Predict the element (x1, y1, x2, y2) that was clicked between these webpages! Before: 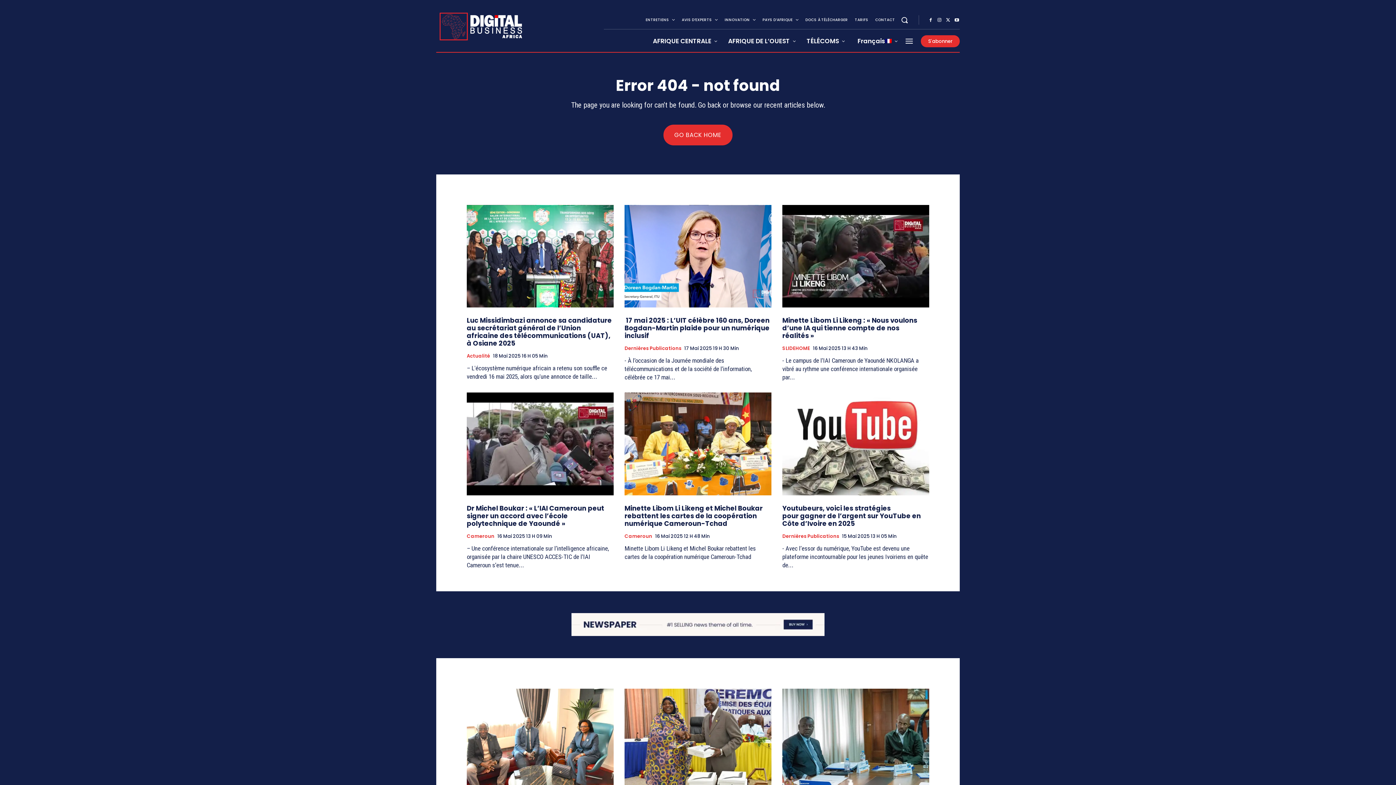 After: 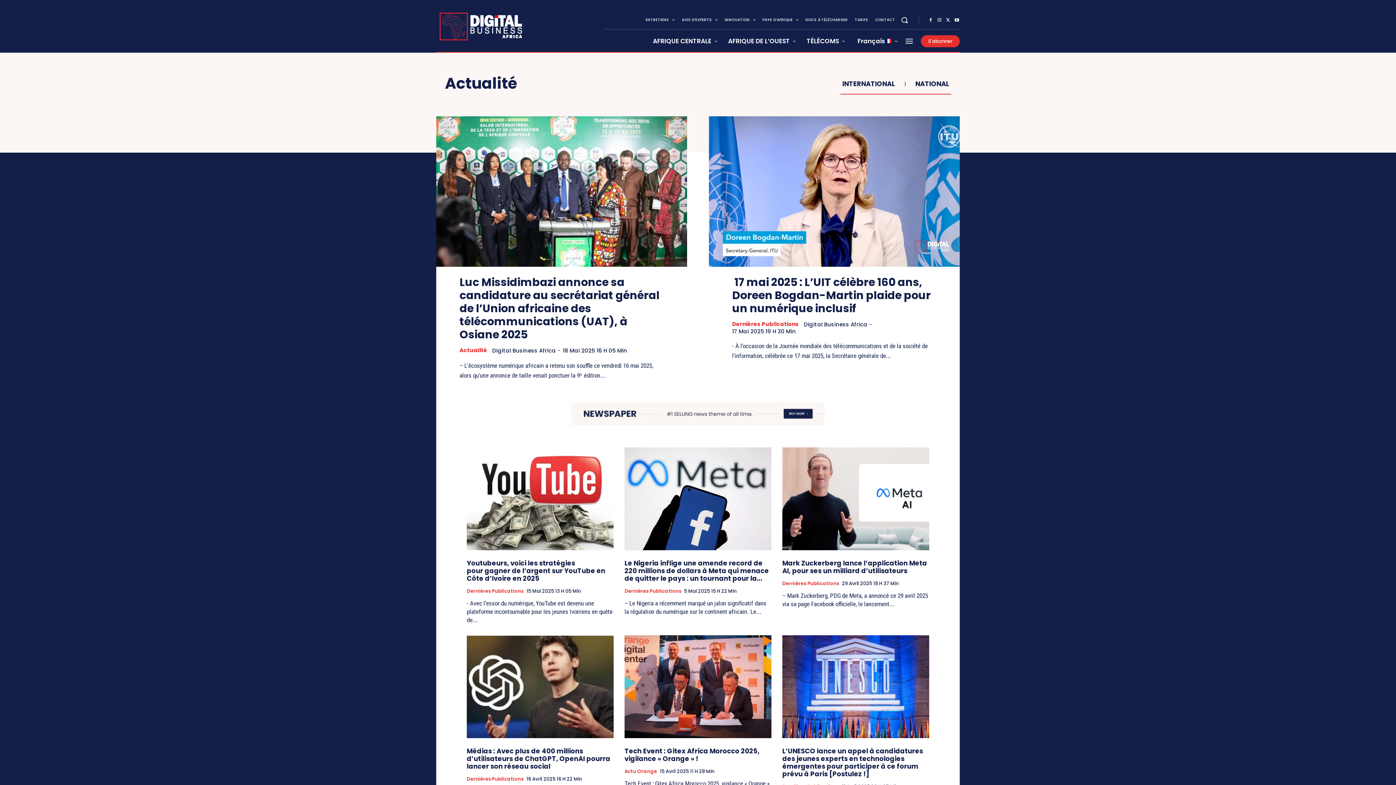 Action: bbox: (466, 353, 490, 359) label: Actualité